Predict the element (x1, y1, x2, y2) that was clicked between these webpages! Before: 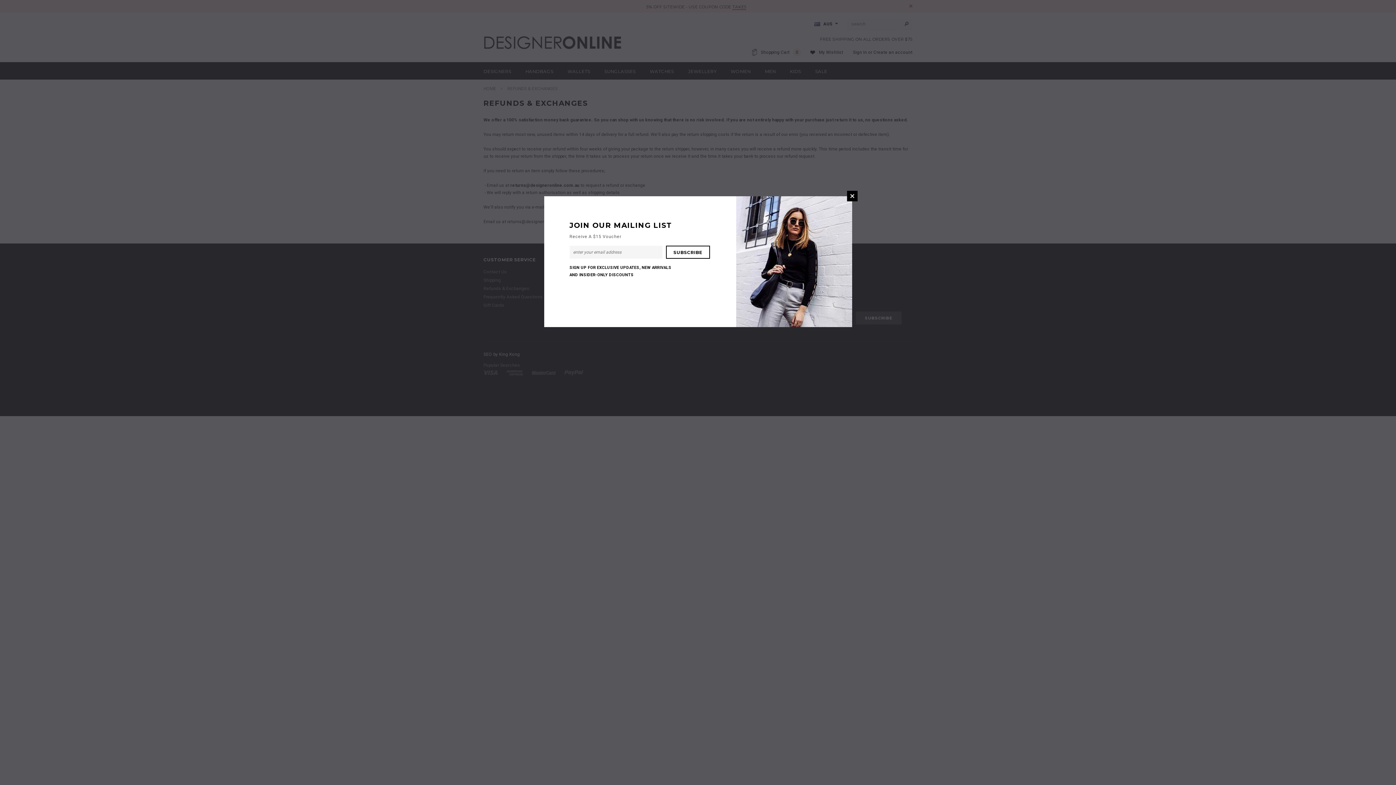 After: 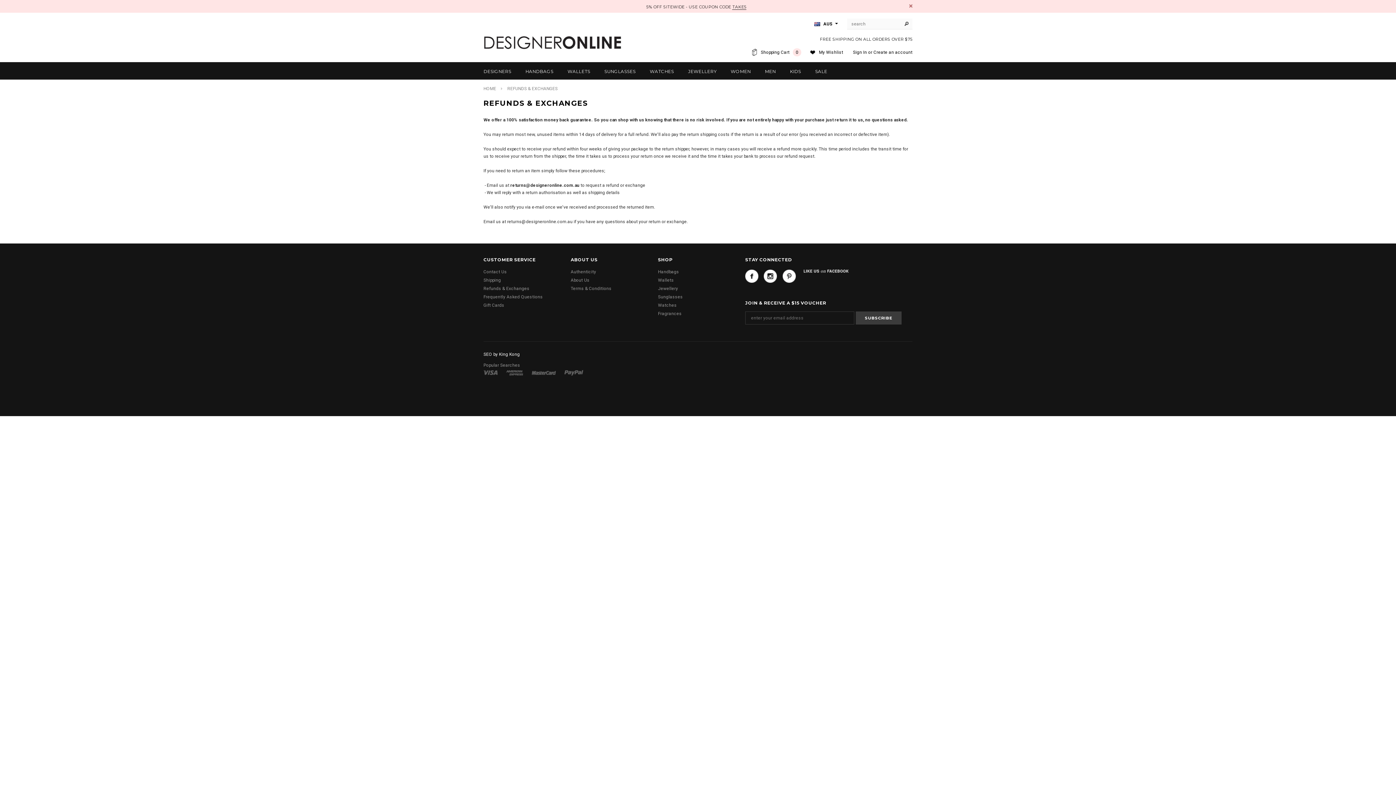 Action: bbox: (847, 190, 857, 201) label: CLOSE WINDOW